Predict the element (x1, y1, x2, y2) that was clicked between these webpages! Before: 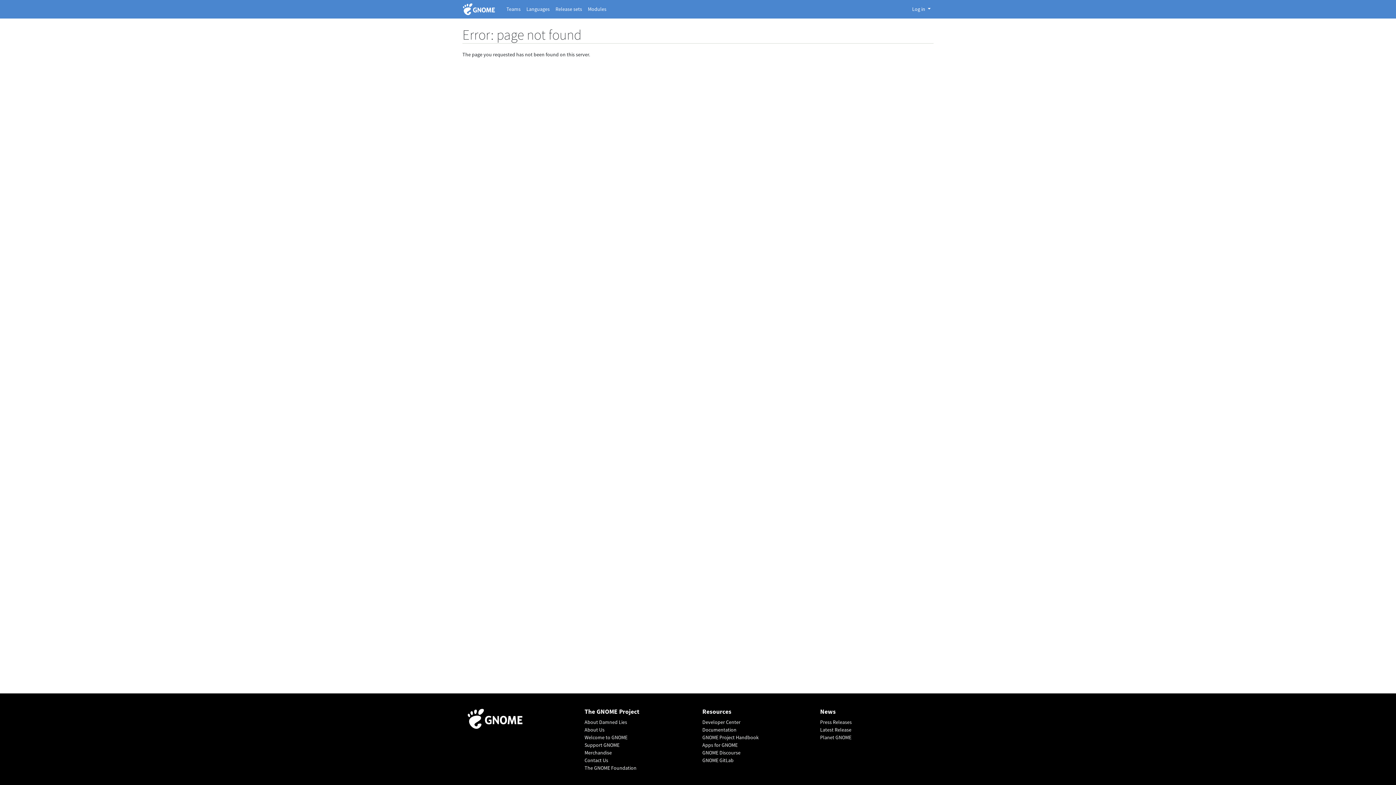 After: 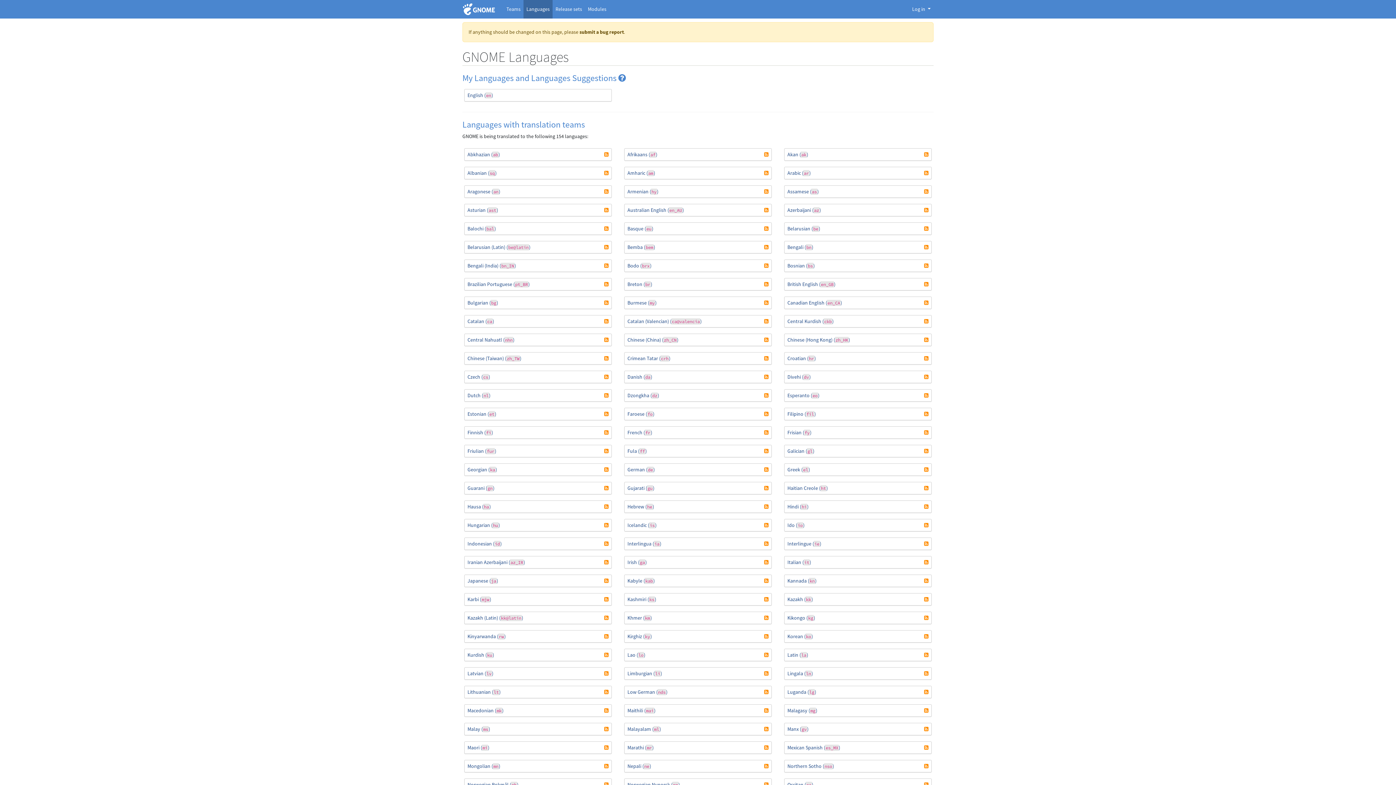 Action: label: Languages bbox: (523, 0, 552, 18)